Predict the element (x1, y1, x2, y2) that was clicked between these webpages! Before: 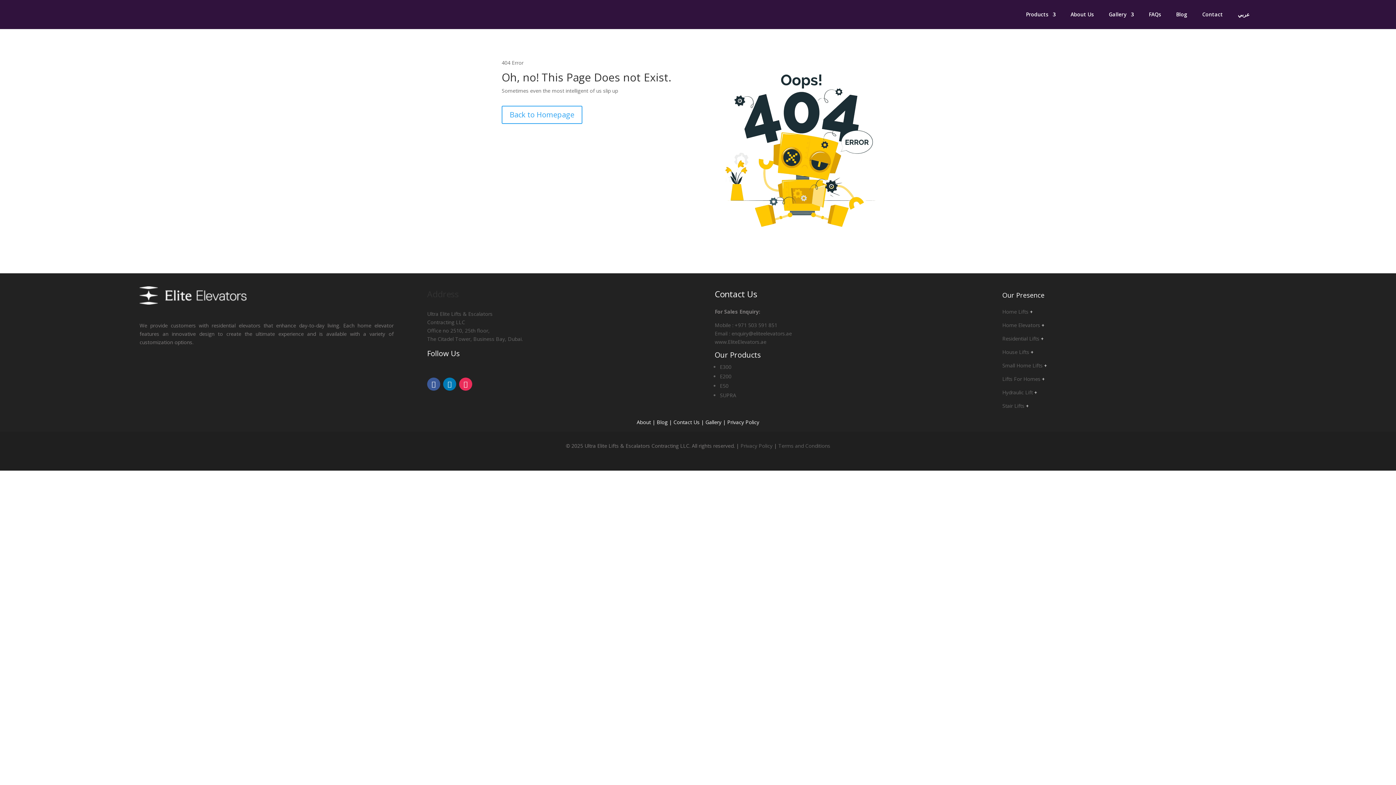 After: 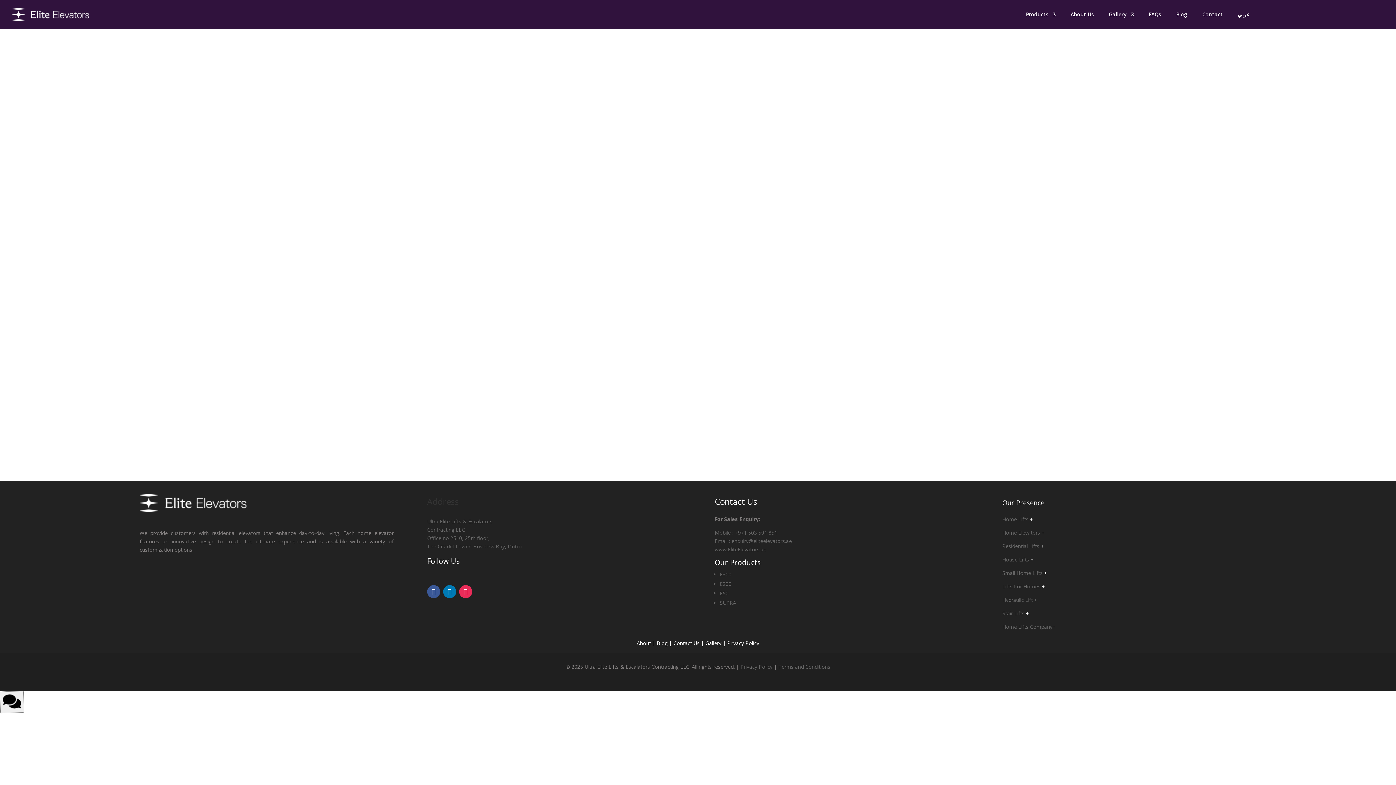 Action: label: Privacy Policy bbox: (727, 419, 759, 425)